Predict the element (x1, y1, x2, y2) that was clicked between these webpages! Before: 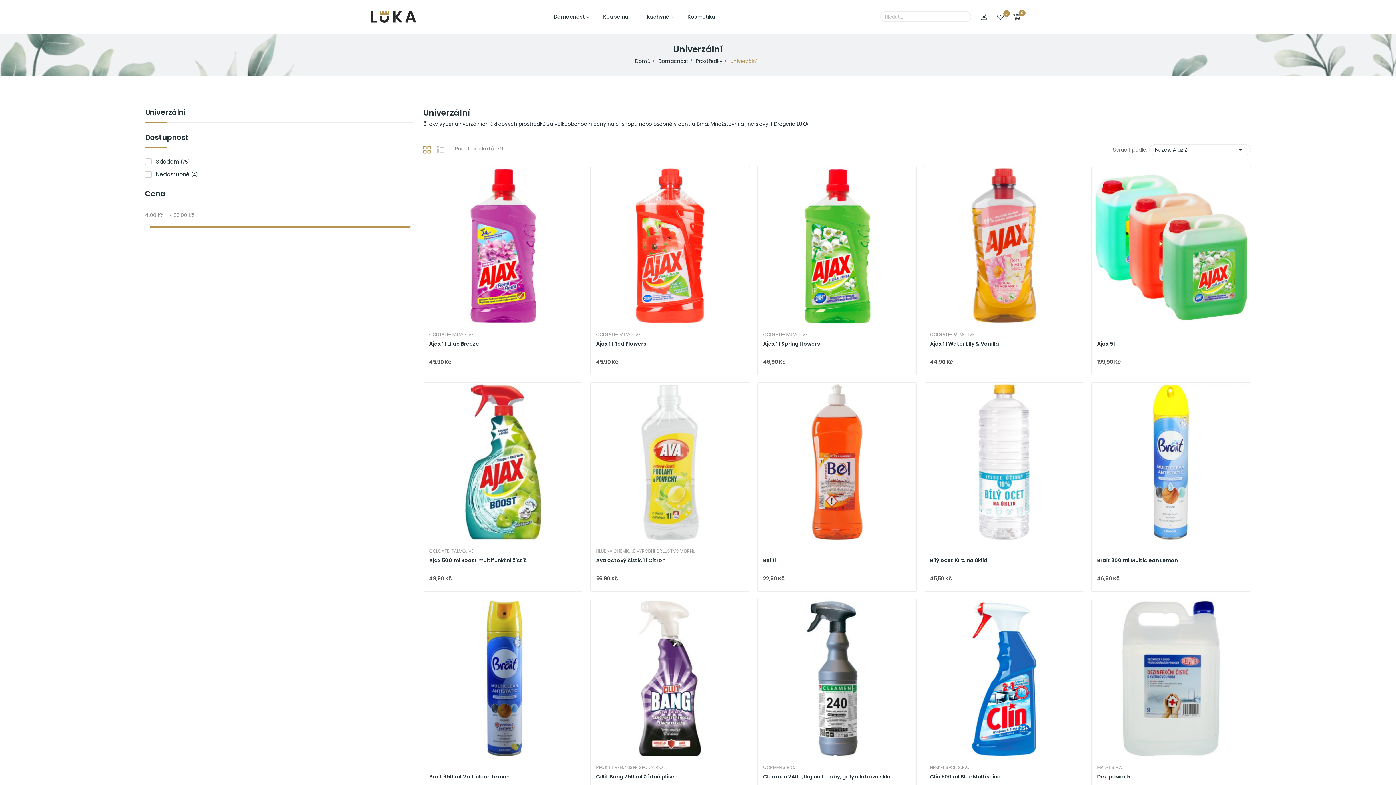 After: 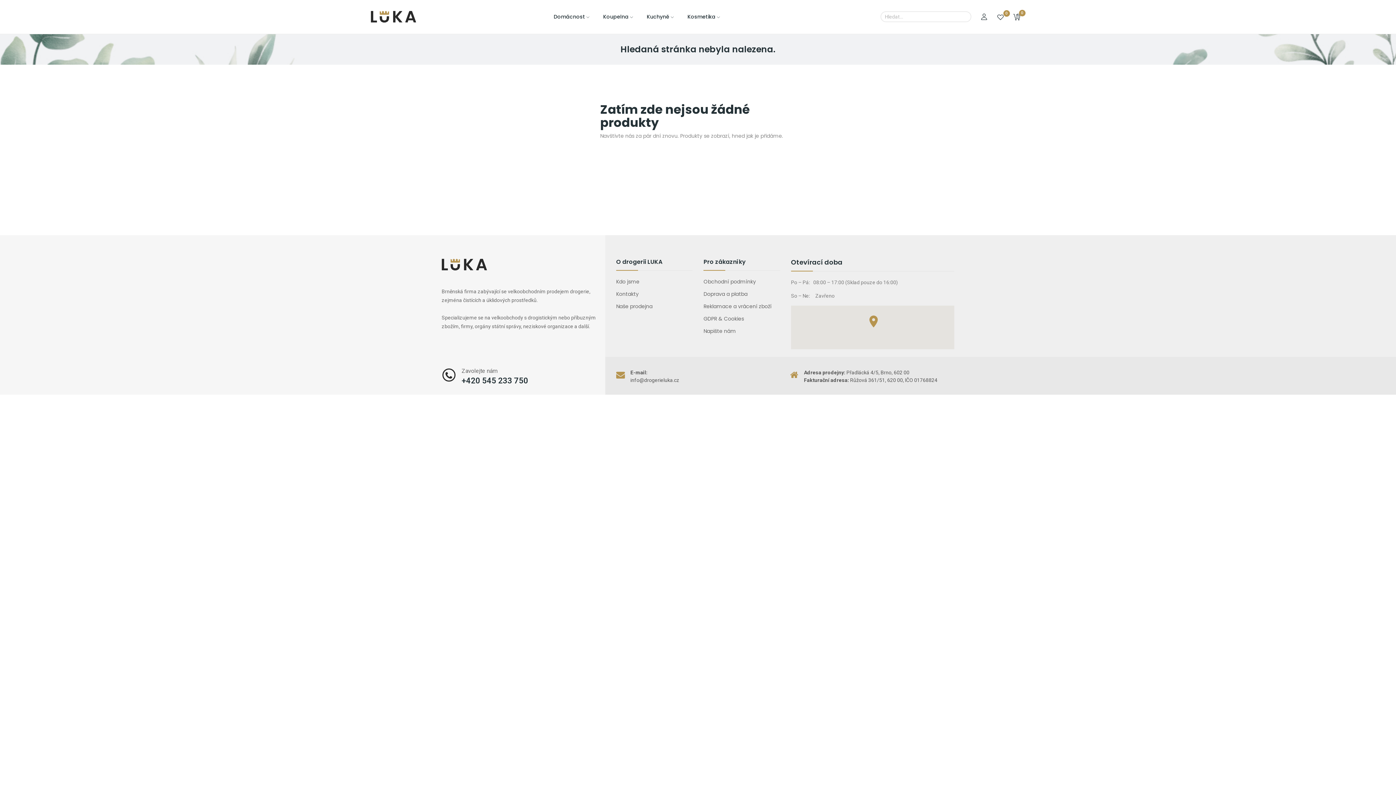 Action: bbox: (429, 765, 577, 770)